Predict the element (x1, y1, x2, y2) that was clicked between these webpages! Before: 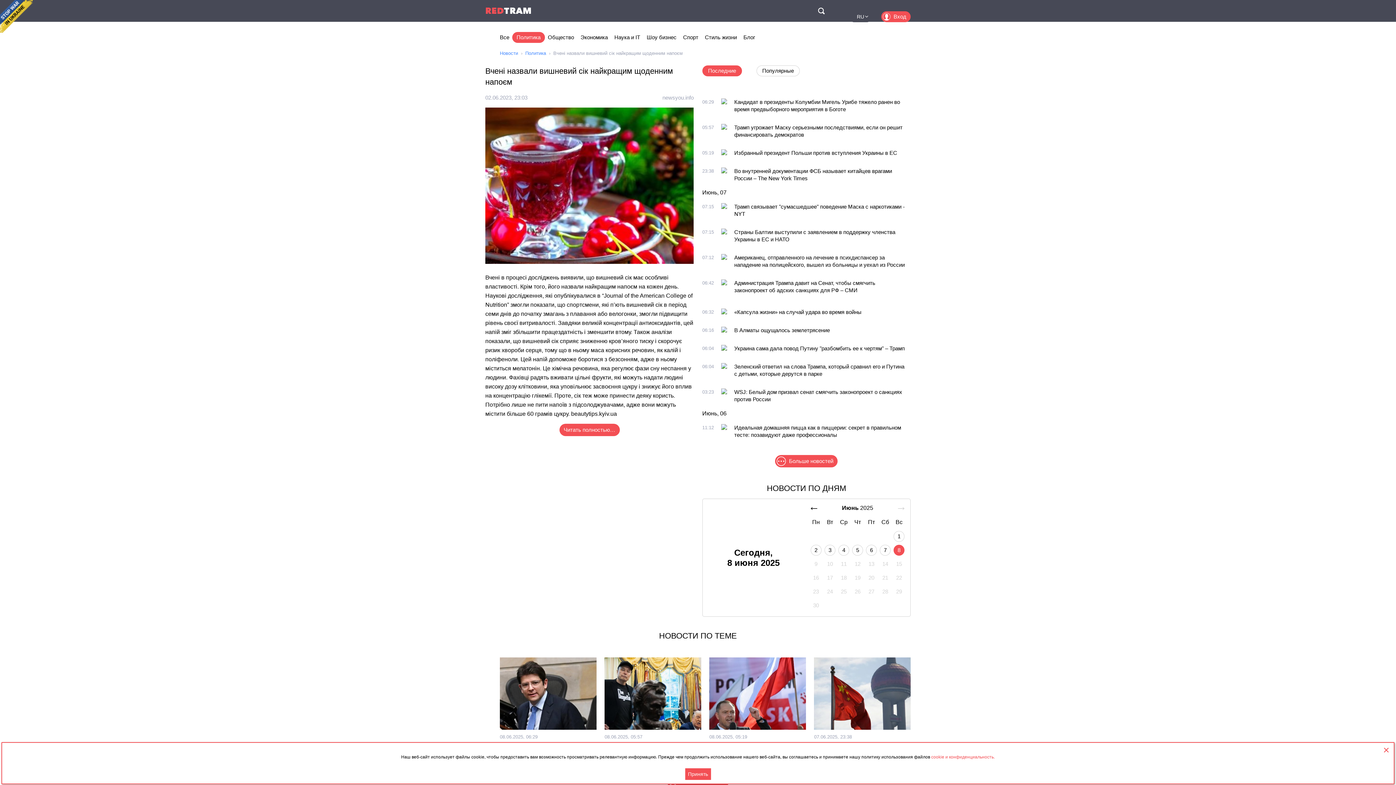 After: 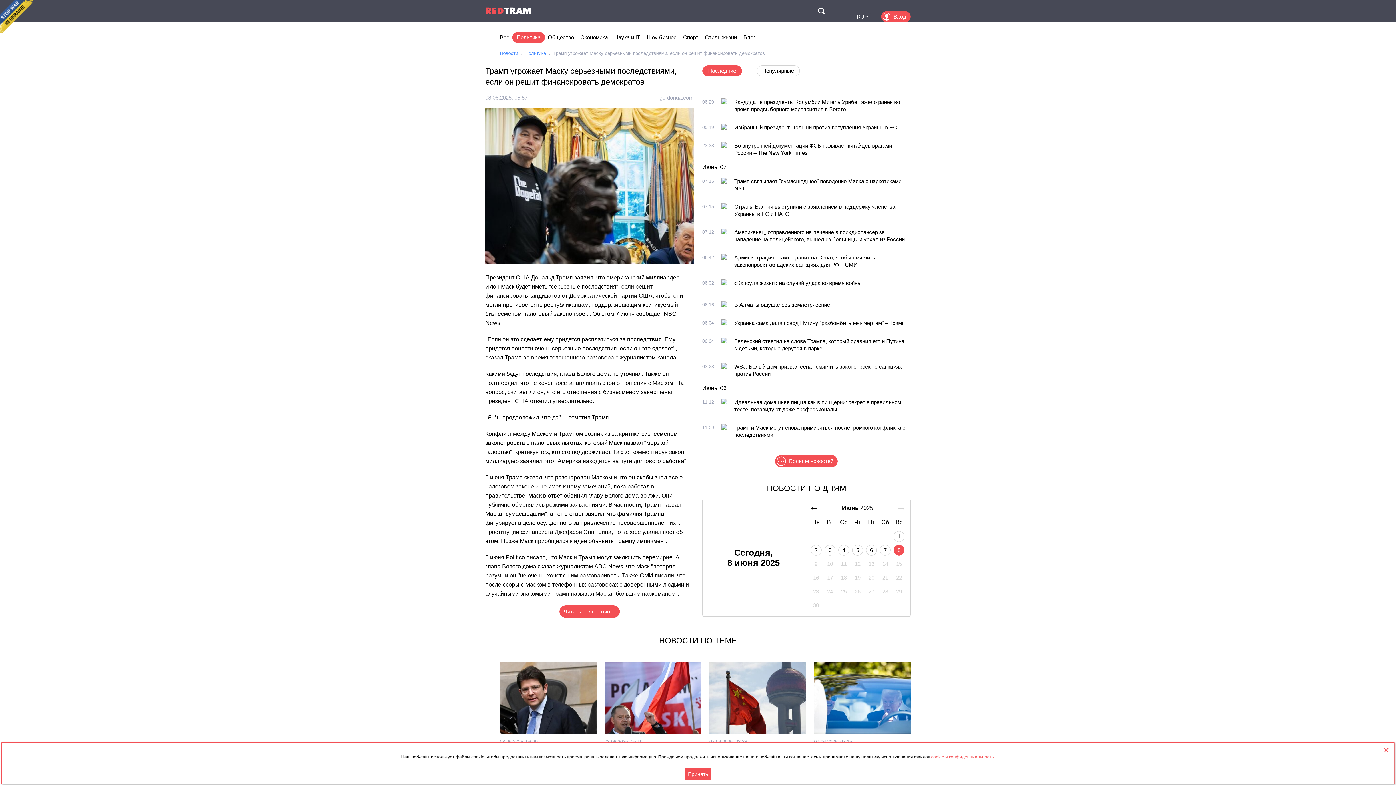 Action: bbox: (604, 657, 701, 664)